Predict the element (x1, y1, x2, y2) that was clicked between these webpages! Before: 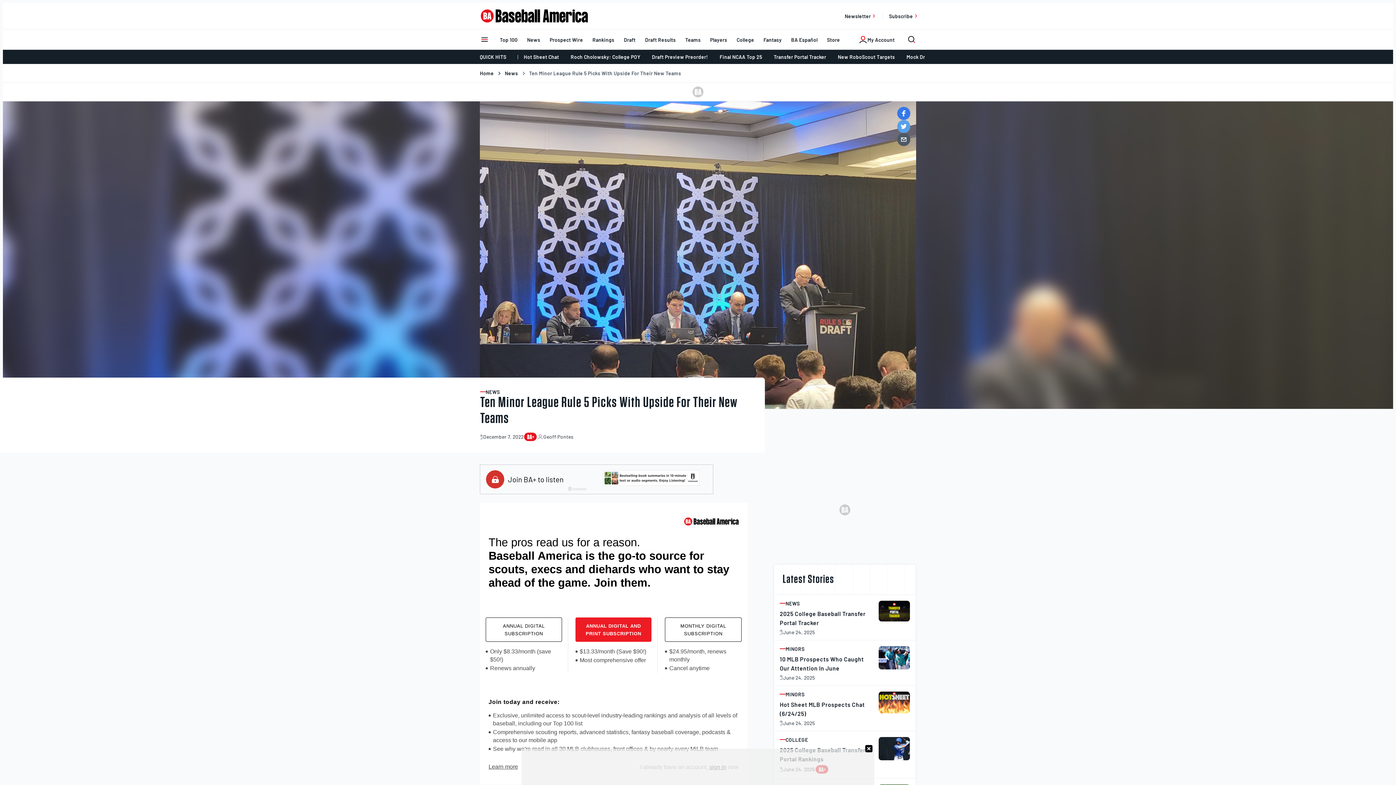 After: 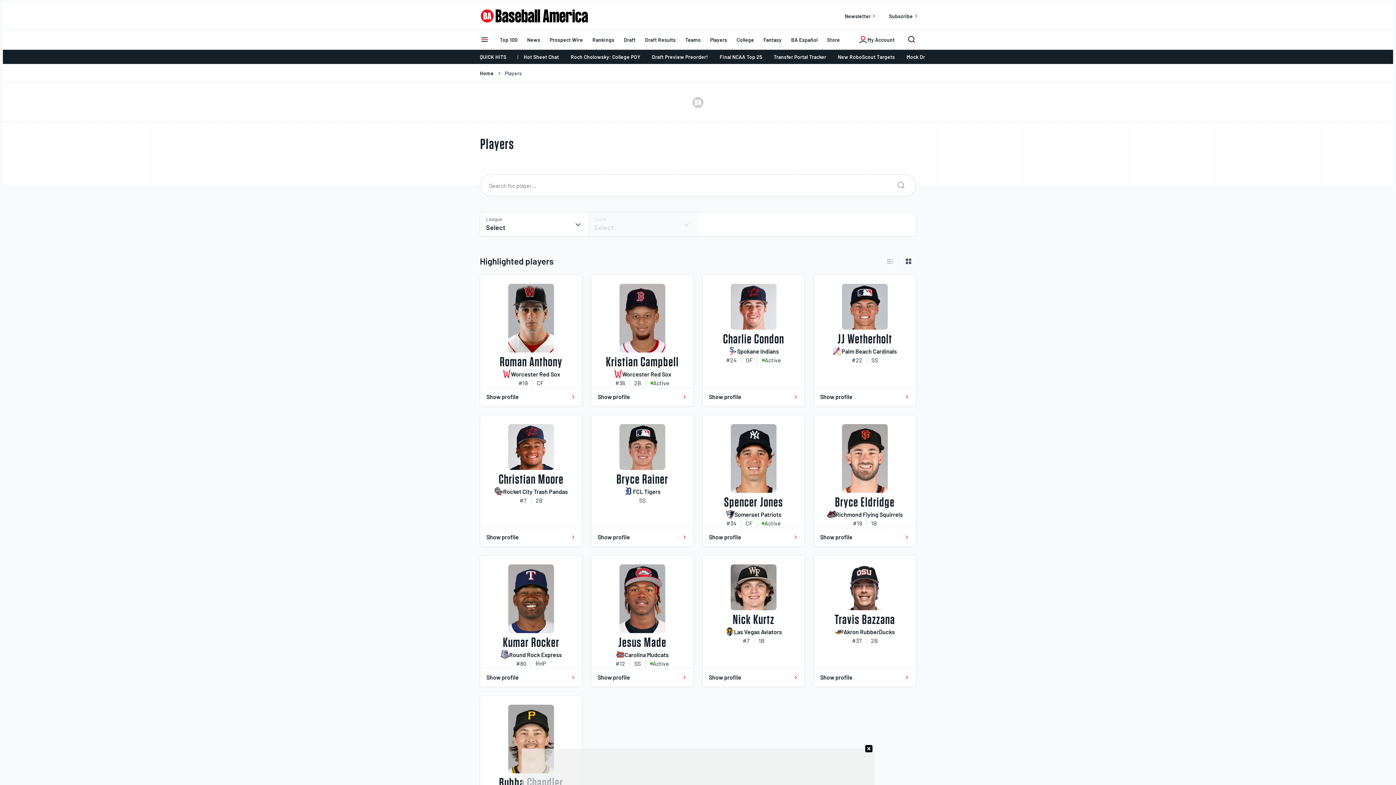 Action: bbox: (705, 32, 732, 46) label: Players